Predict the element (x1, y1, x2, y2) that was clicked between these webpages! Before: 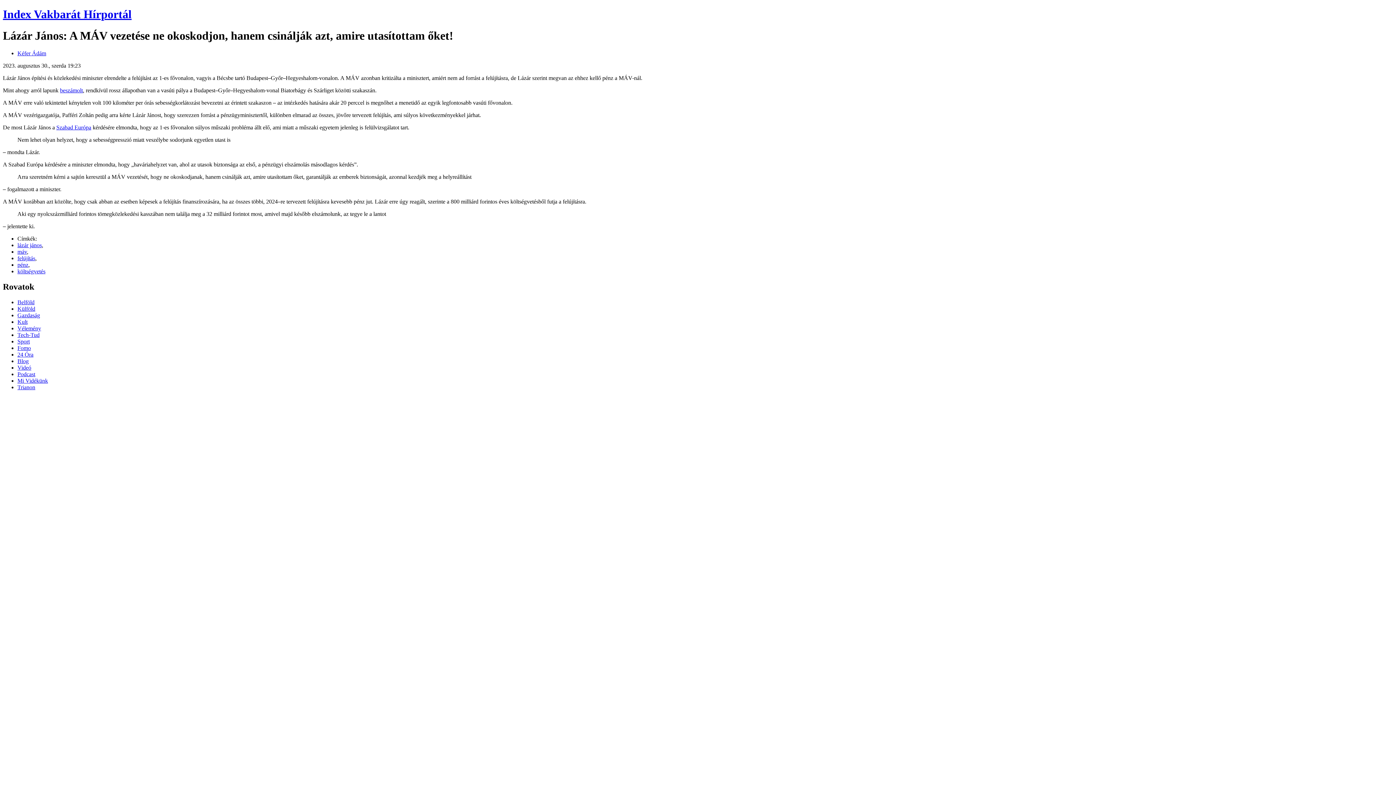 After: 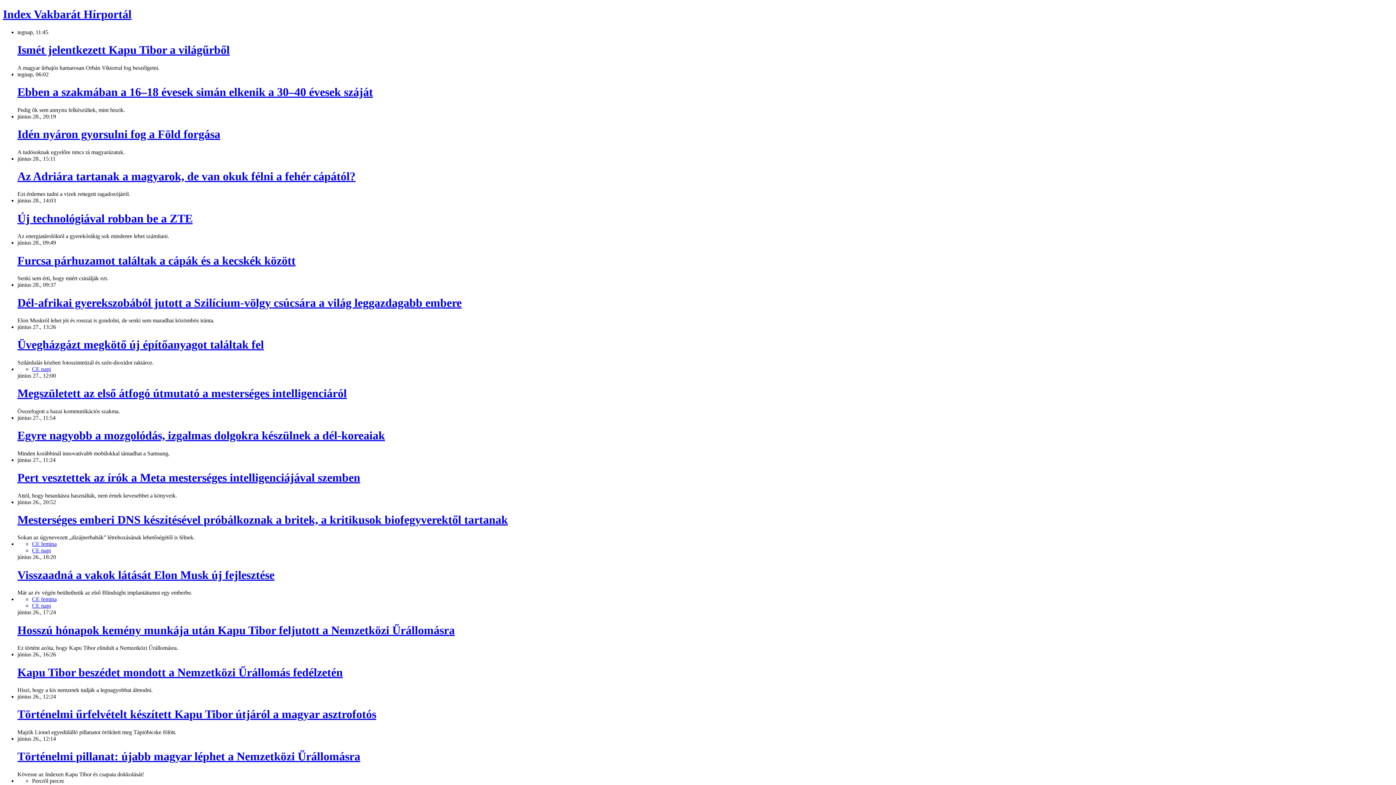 Action: label: Tech-Tud bbox: (17, 332, 39, 338)